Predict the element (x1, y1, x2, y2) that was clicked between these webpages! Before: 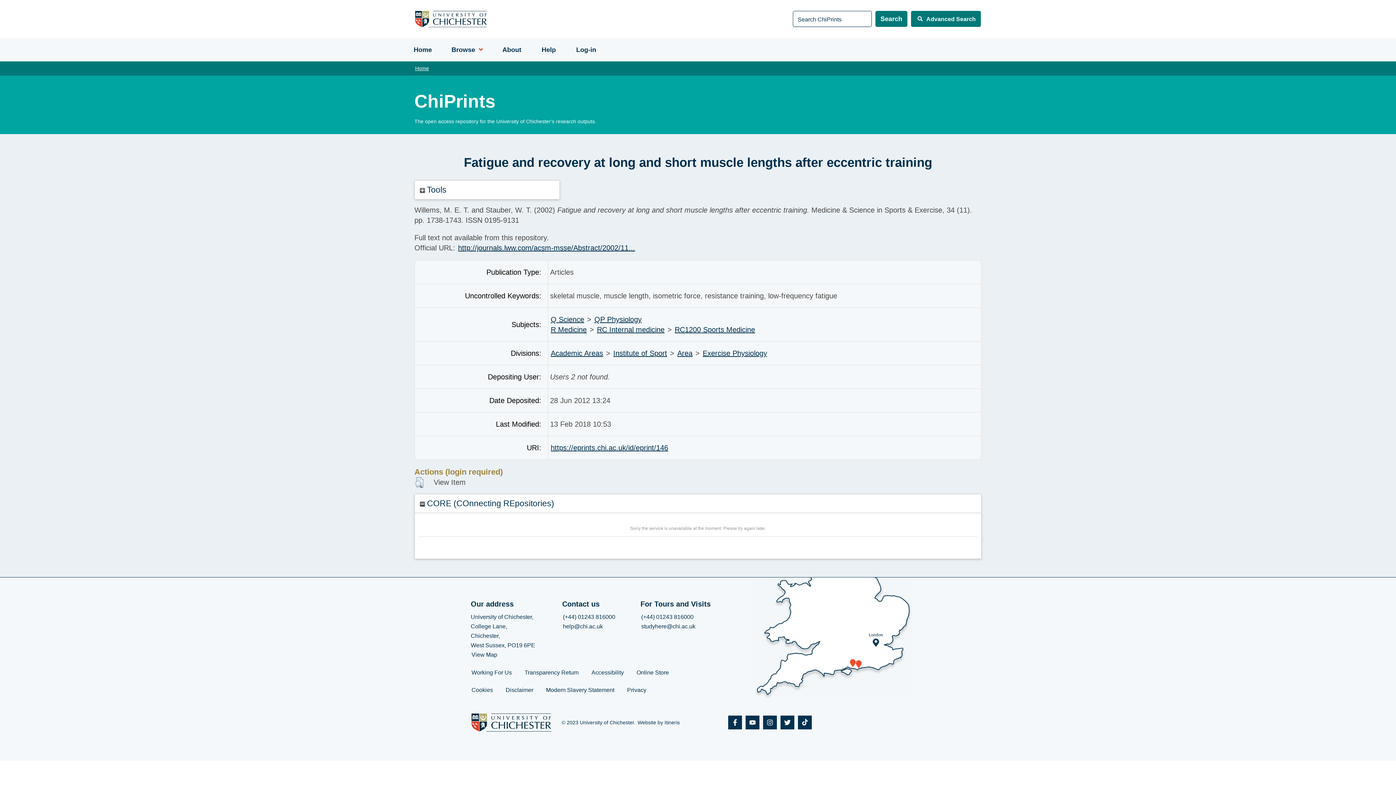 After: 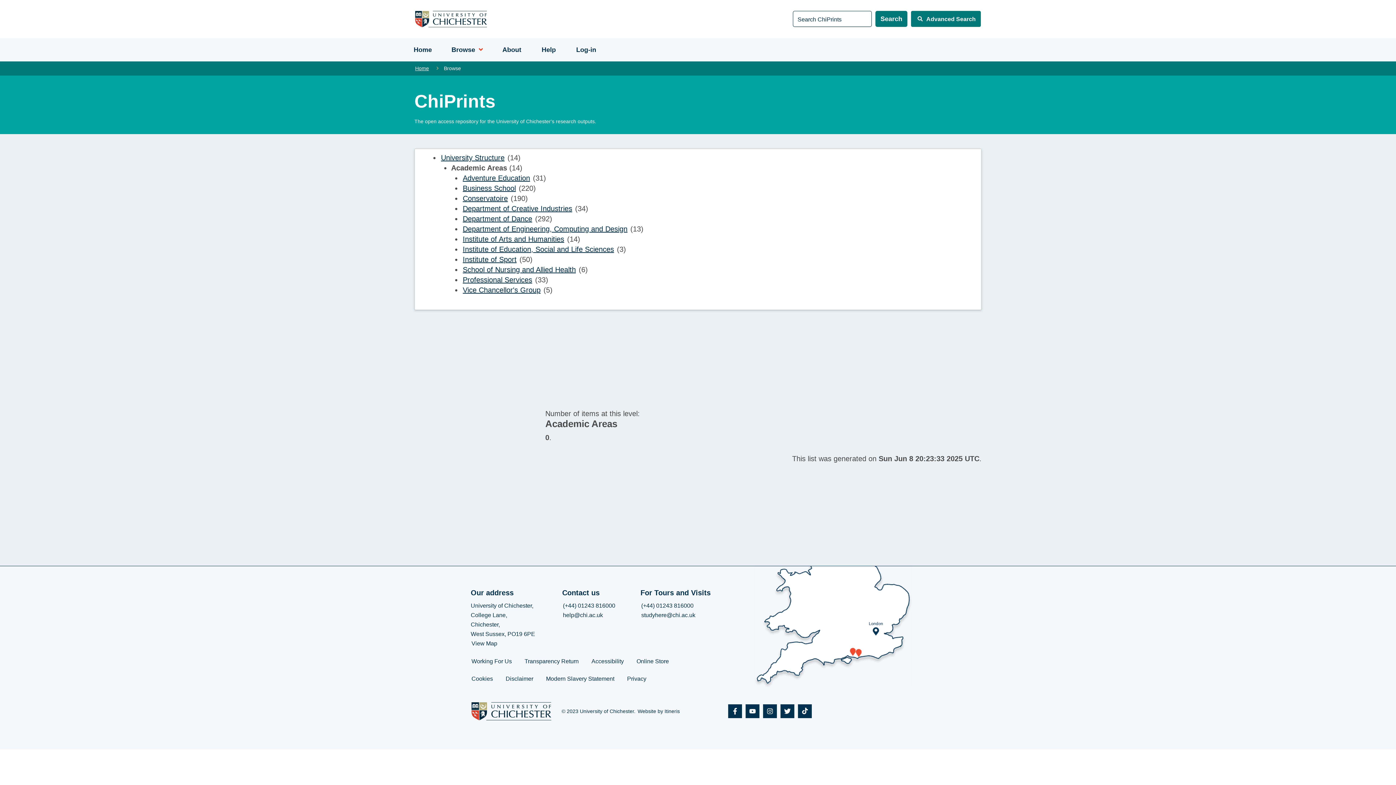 Action: bbox: (550, 348, 604, 358) label: Academic Areas